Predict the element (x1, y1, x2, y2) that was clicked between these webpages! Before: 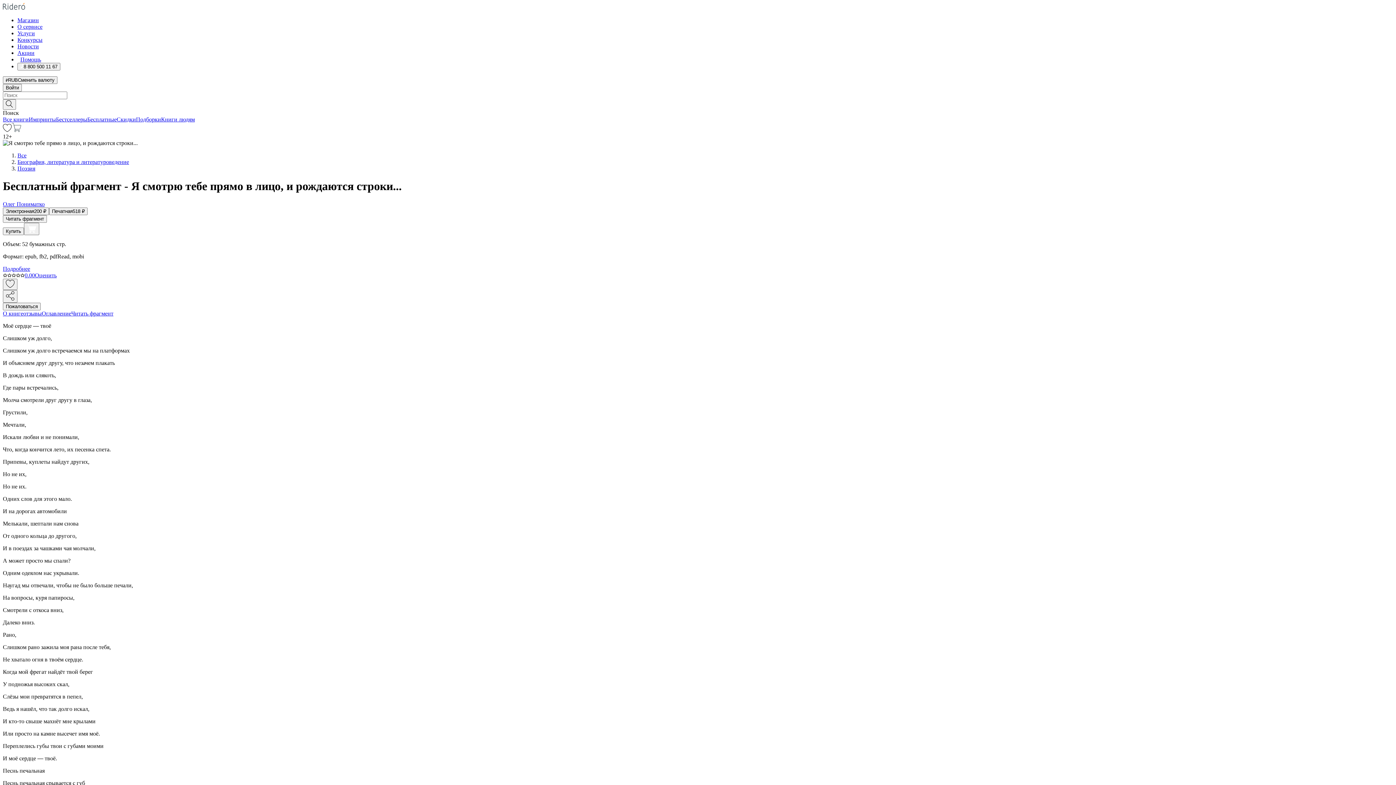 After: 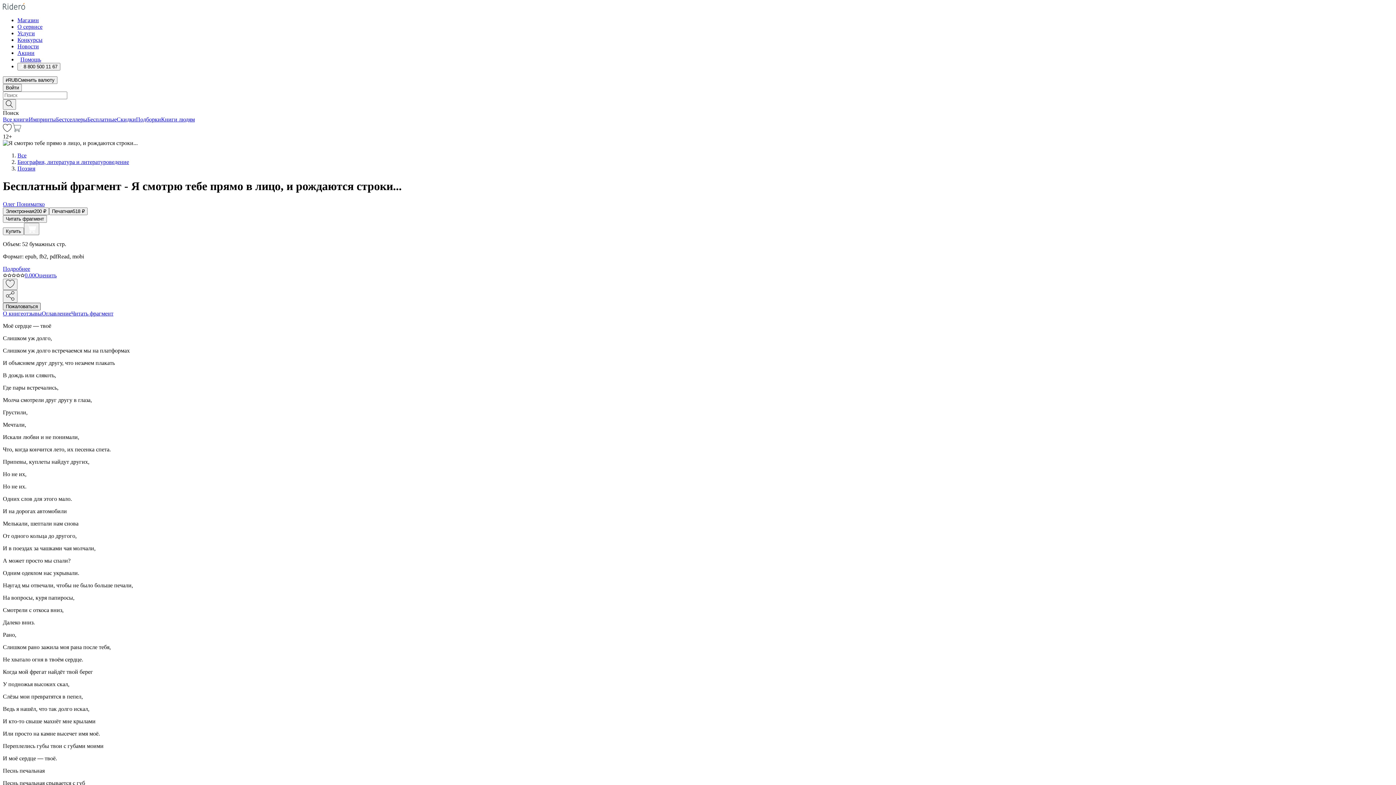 Action: label: Пожаловаться bbox: (2, 302, 40, 310)